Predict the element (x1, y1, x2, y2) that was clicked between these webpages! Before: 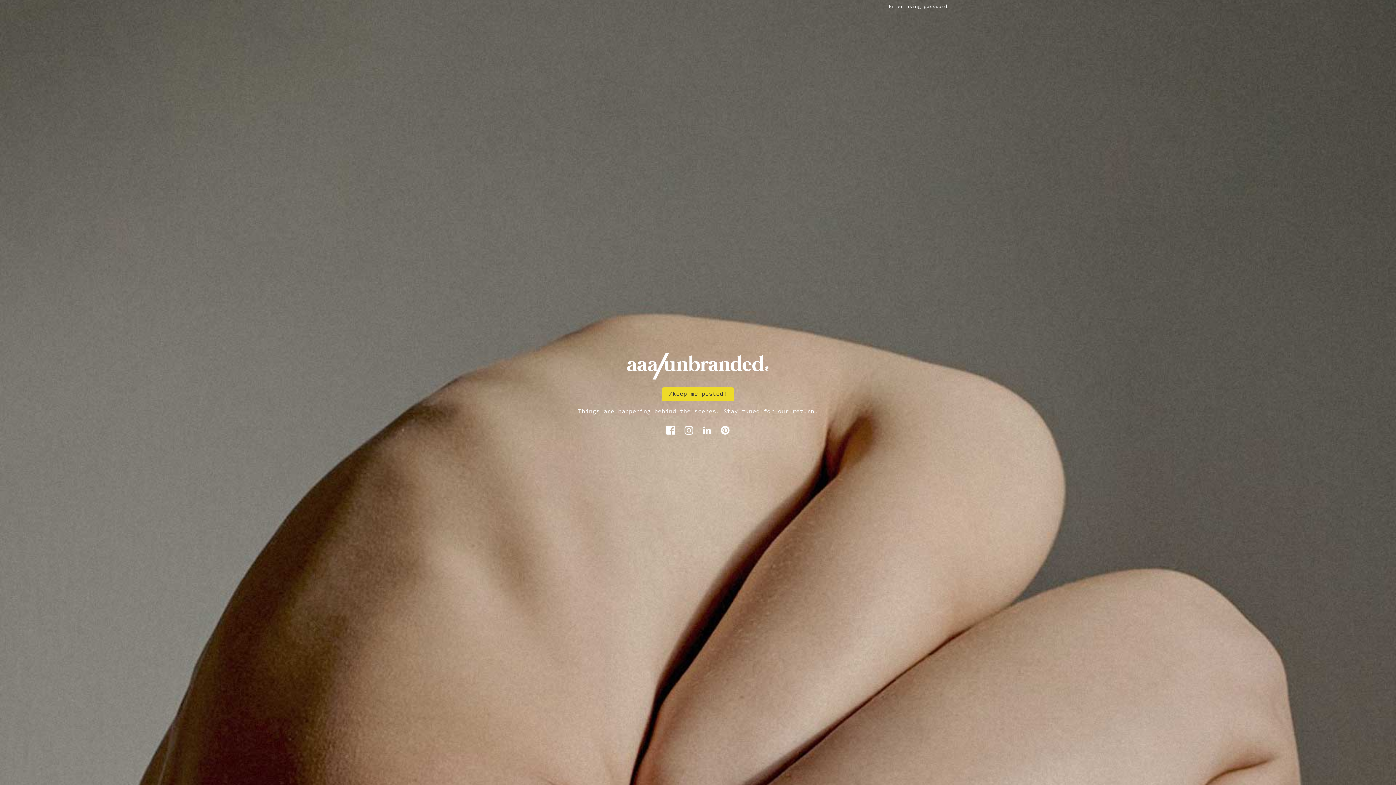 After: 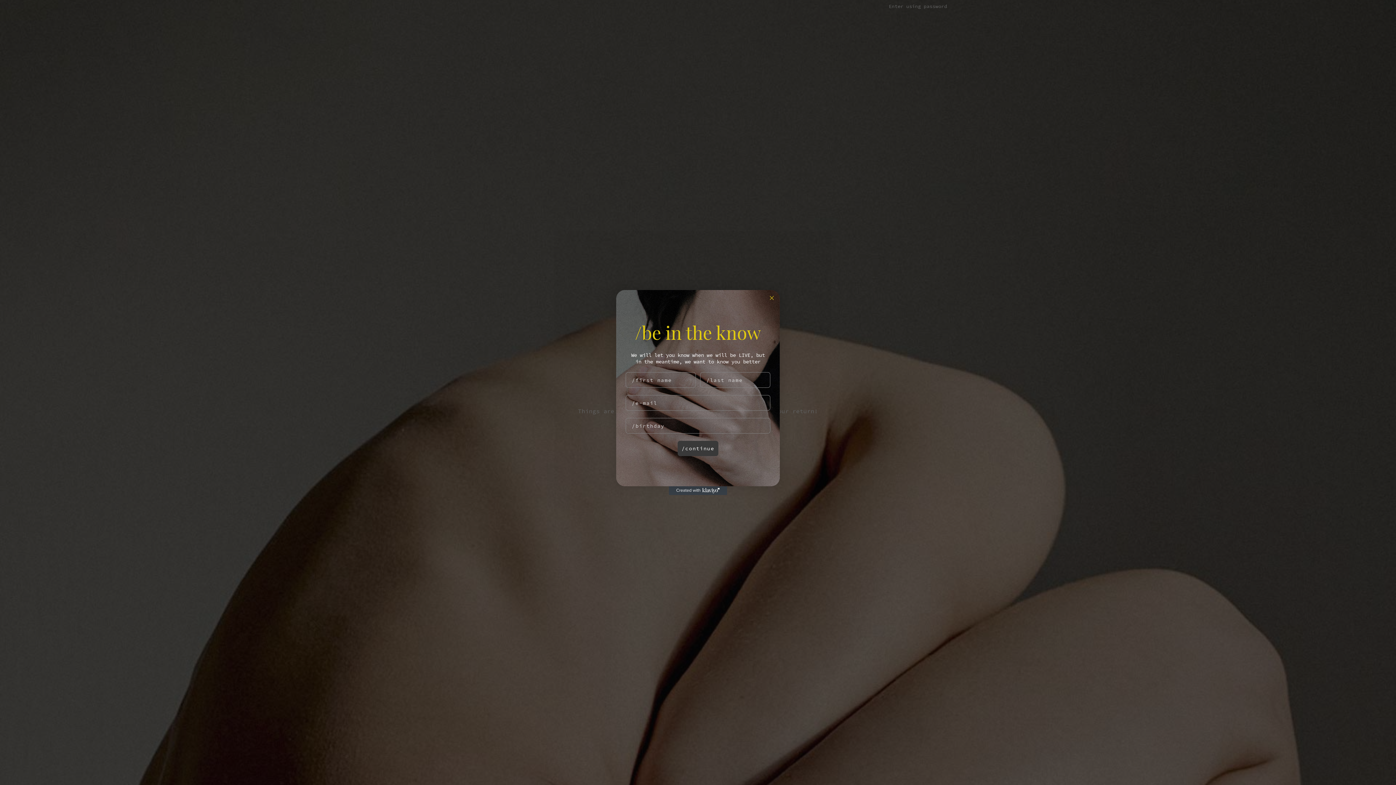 Action: label: /keep me posted! bbox: (661, 387, 734, 401)